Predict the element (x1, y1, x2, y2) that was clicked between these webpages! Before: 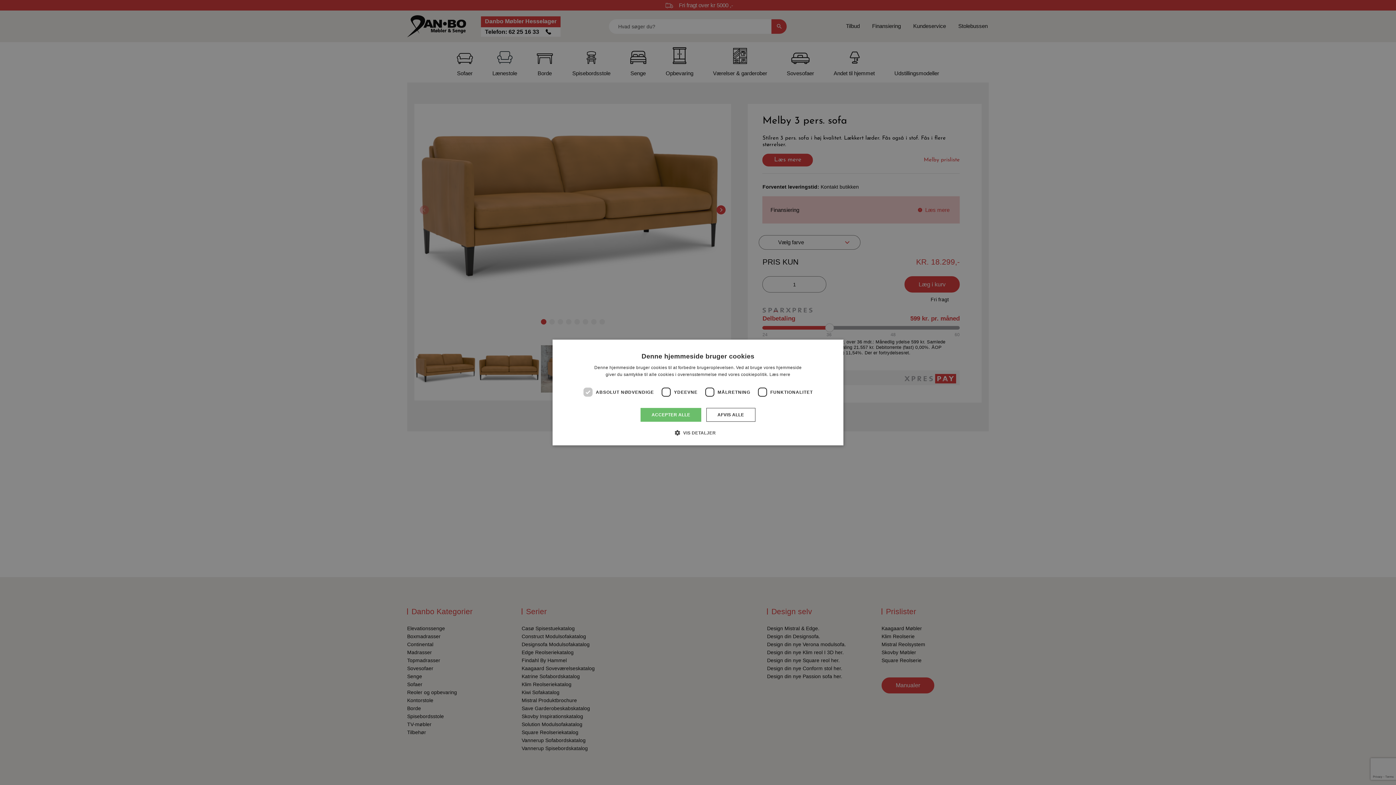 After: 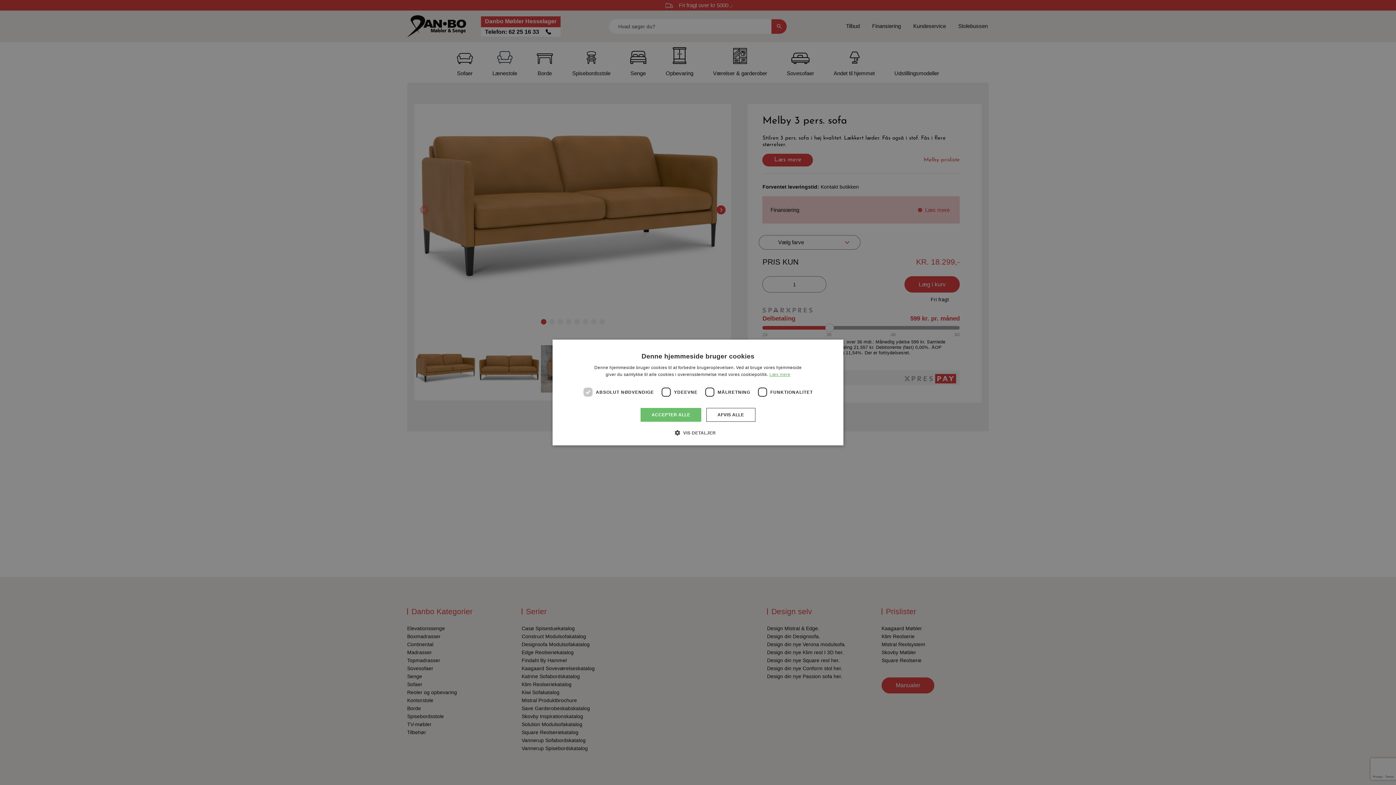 Action: label: Læs mere, opens a new window bbox: (769, 372, 790, 377)